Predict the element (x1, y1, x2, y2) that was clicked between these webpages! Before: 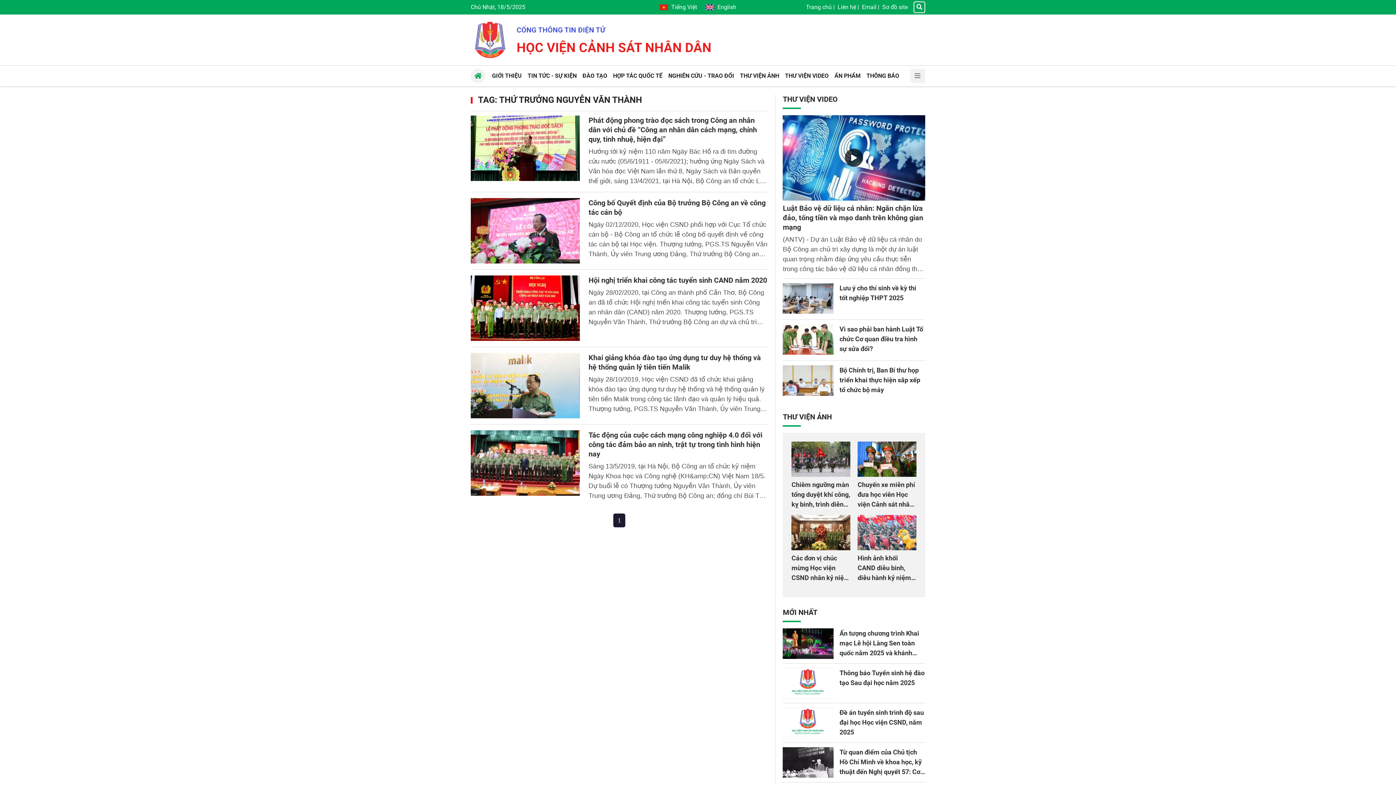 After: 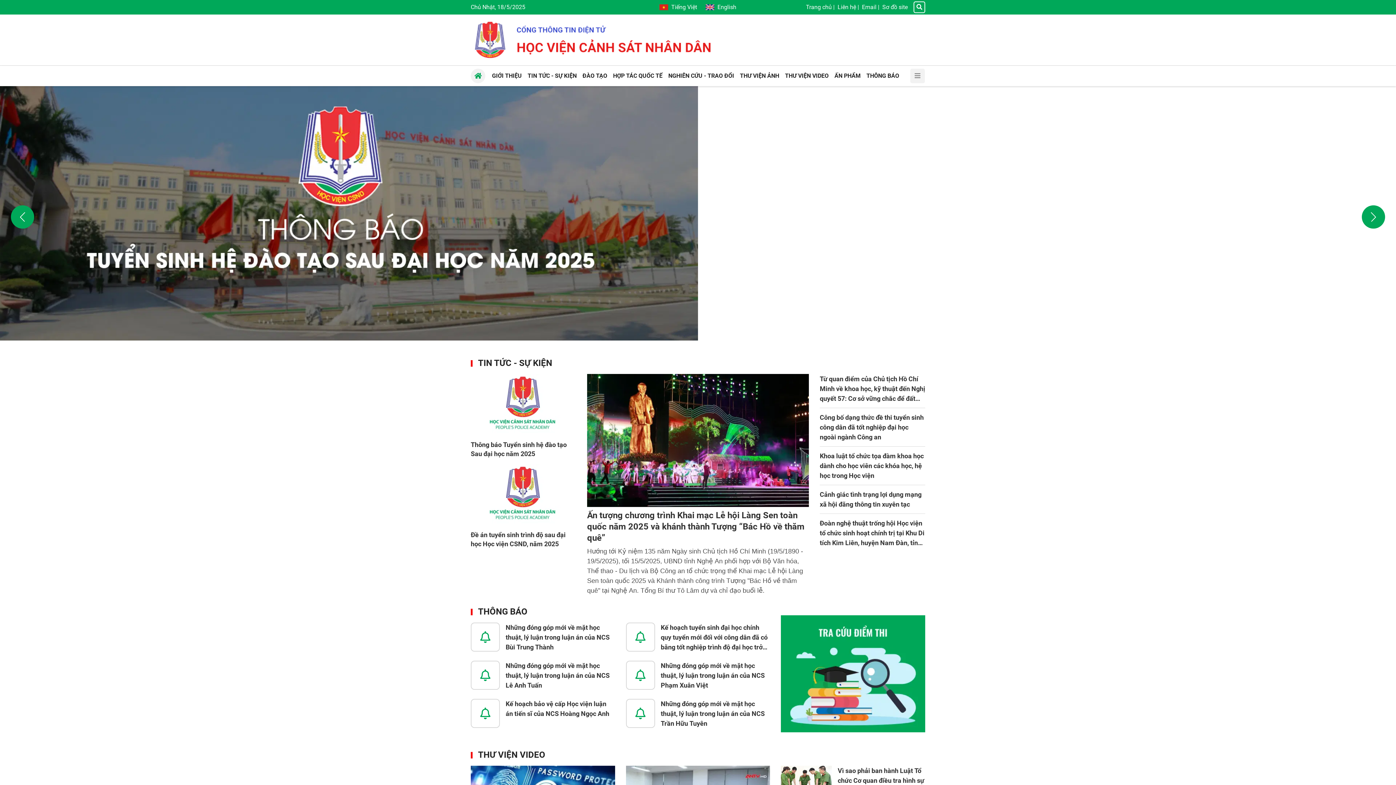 Action: bbox: (470, 68, 485, 83)